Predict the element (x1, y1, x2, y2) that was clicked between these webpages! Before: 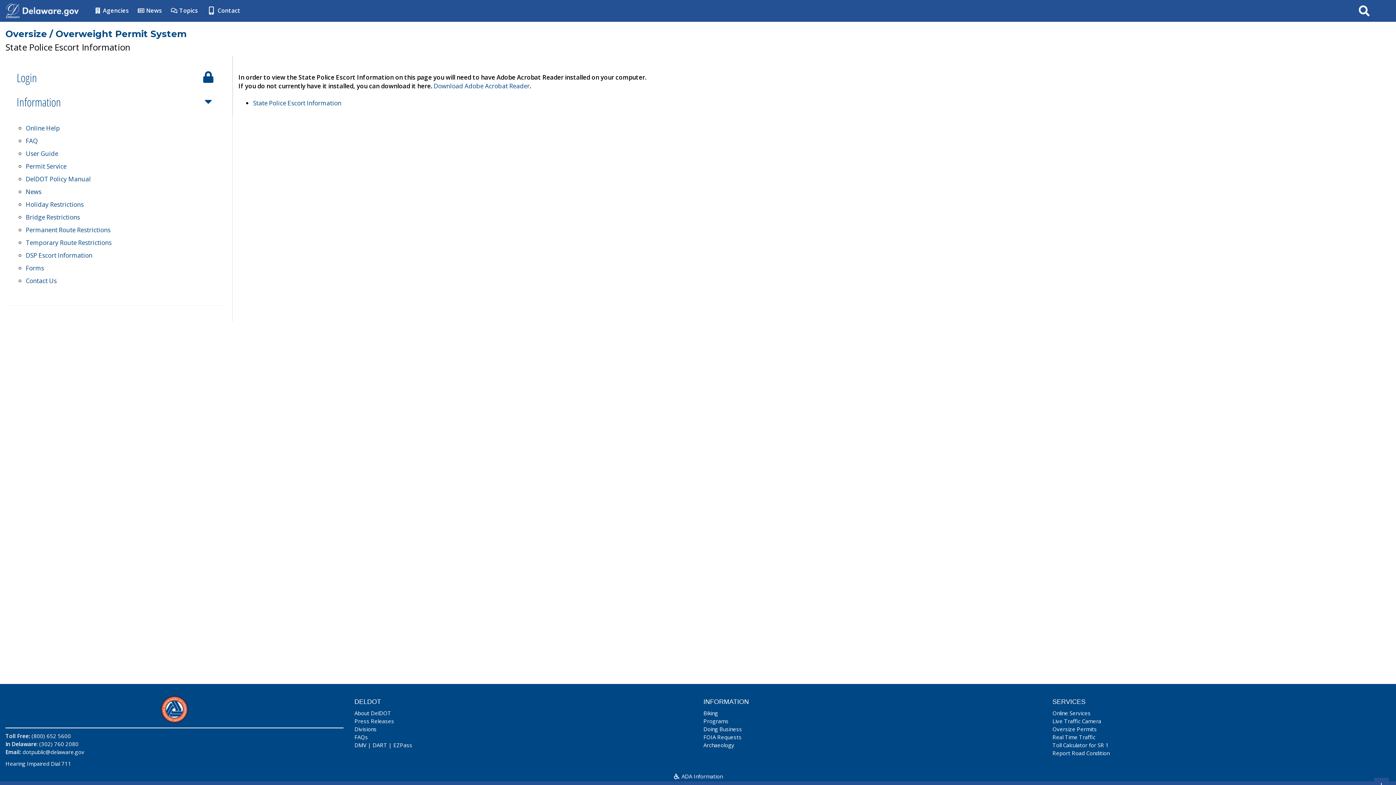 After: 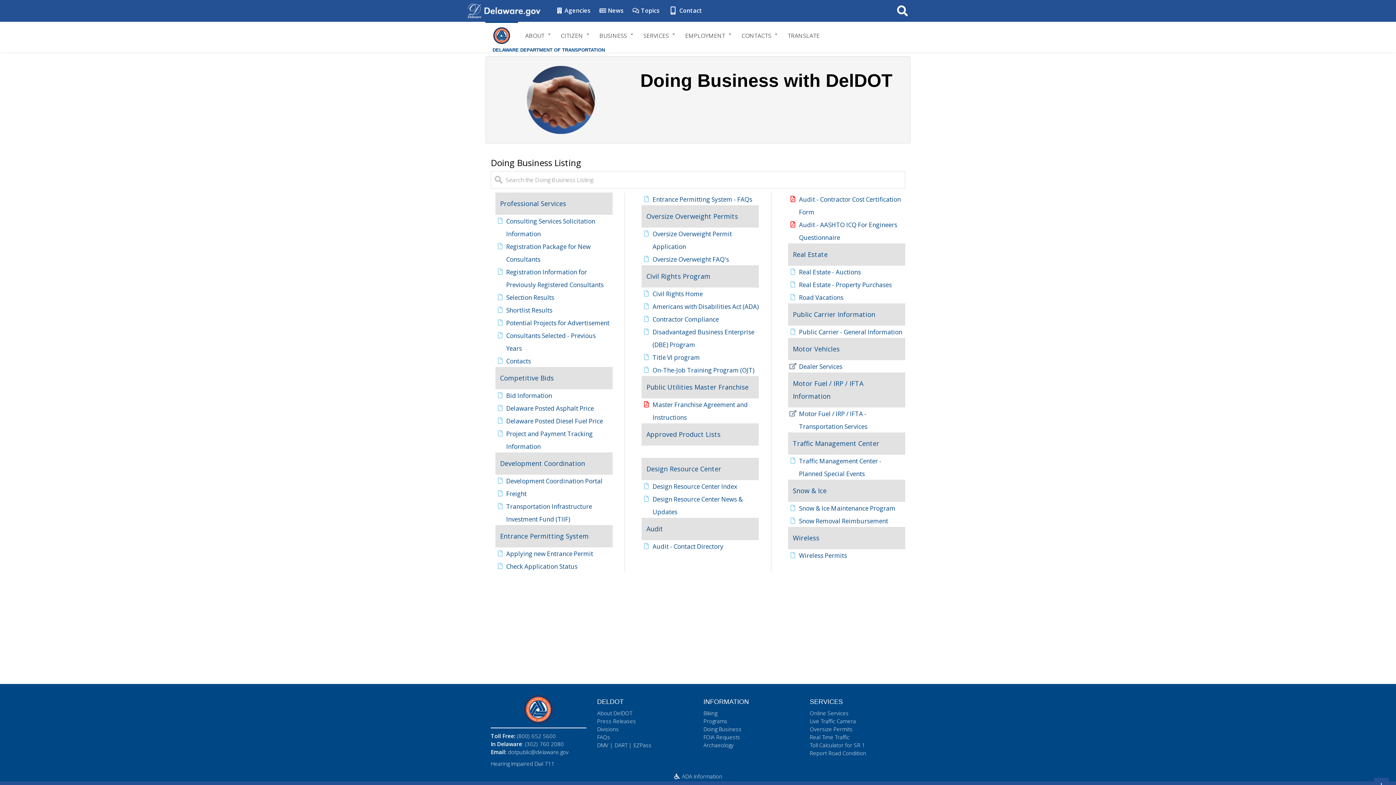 Action: bbox: (703, 725, 742, 733) label: Doing Business